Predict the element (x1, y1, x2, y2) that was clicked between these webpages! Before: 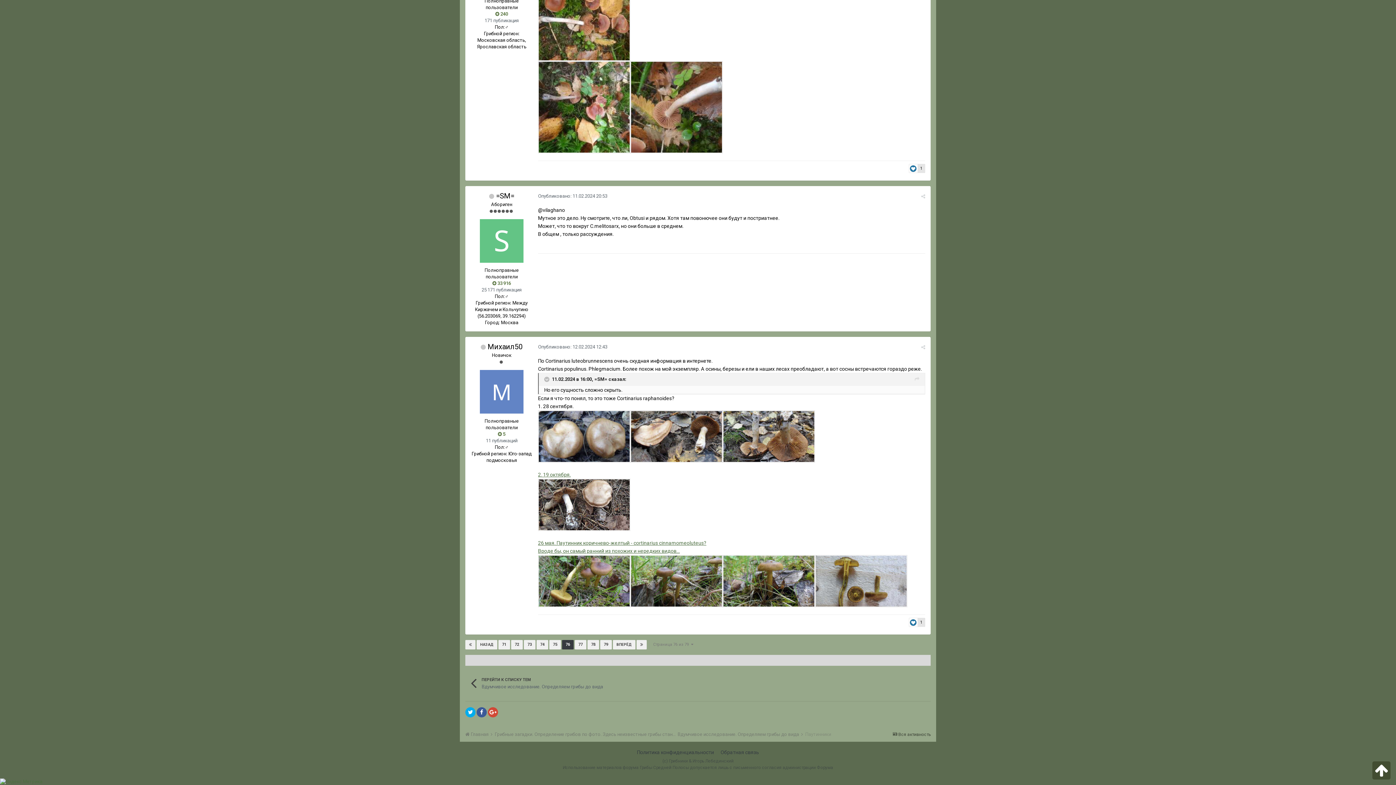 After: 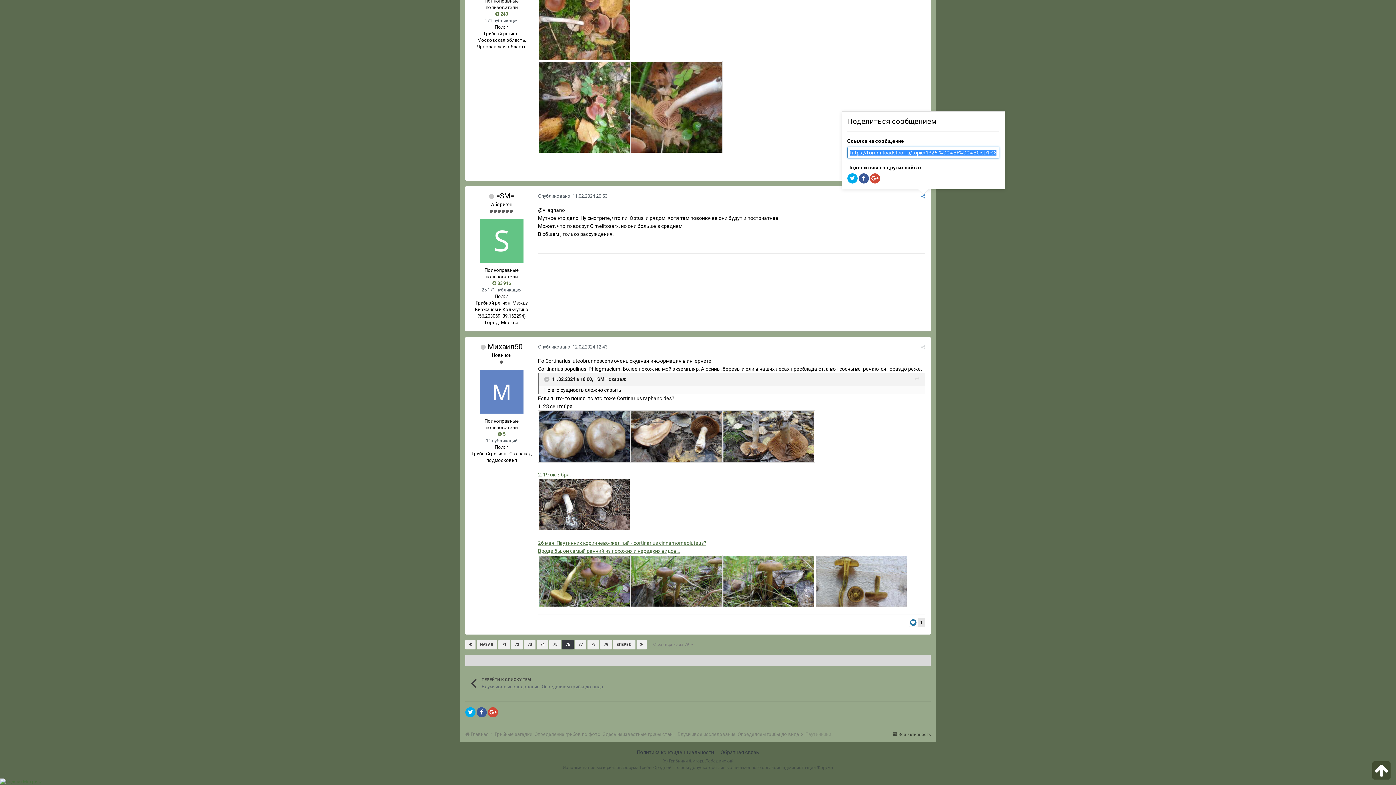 Action: bbox: (921, 193, 925, 199)